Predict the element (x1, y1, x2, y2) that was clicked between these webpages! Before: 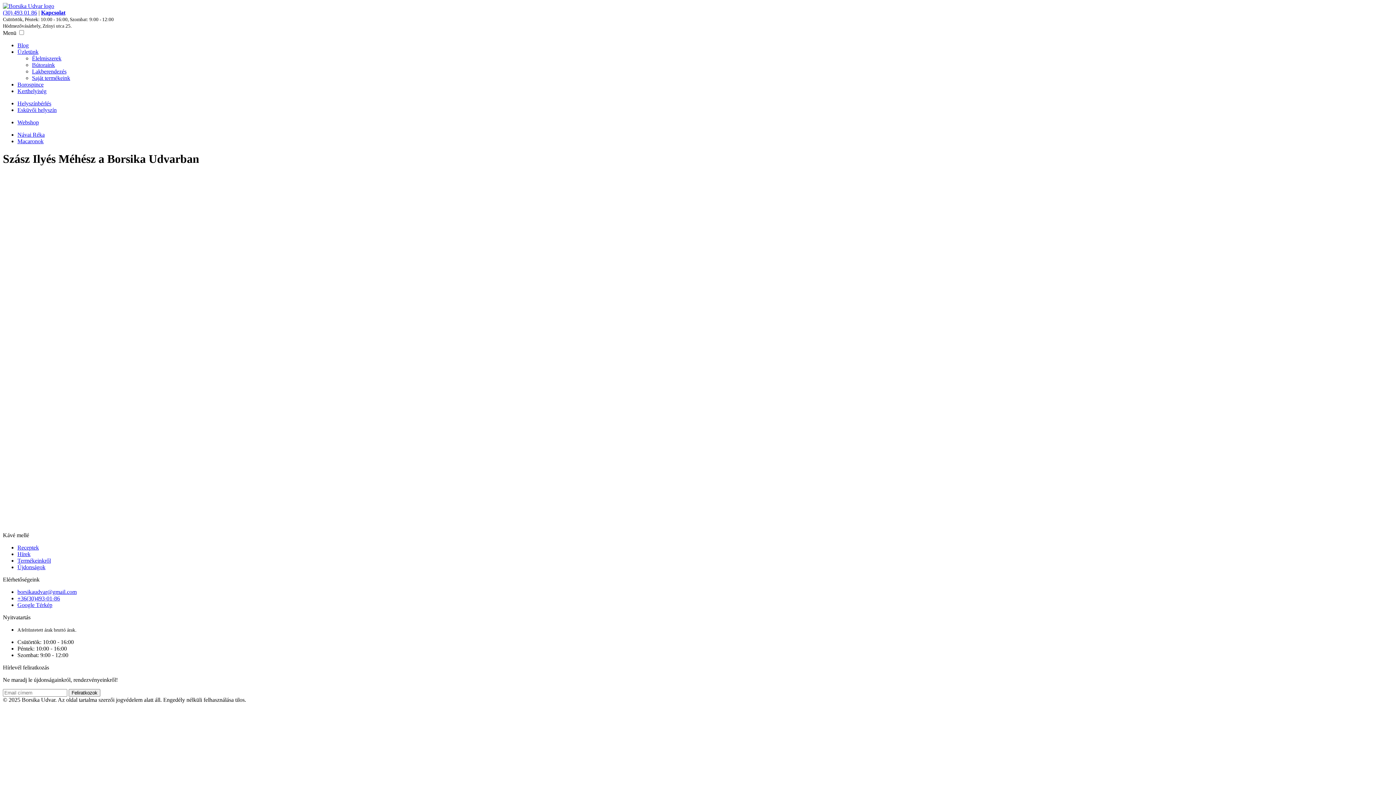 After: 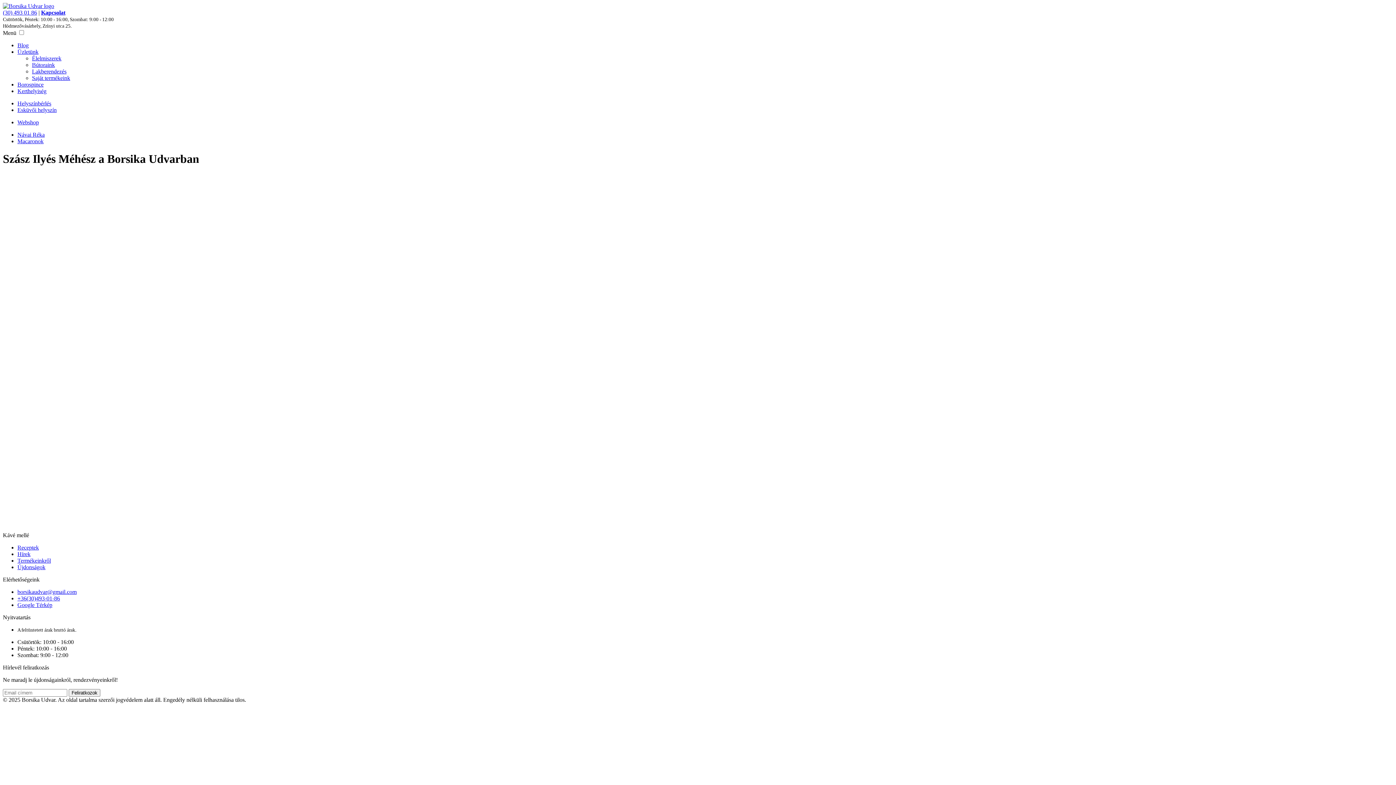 Action: bbox: (17, 544, 38, 550) label: Receptek